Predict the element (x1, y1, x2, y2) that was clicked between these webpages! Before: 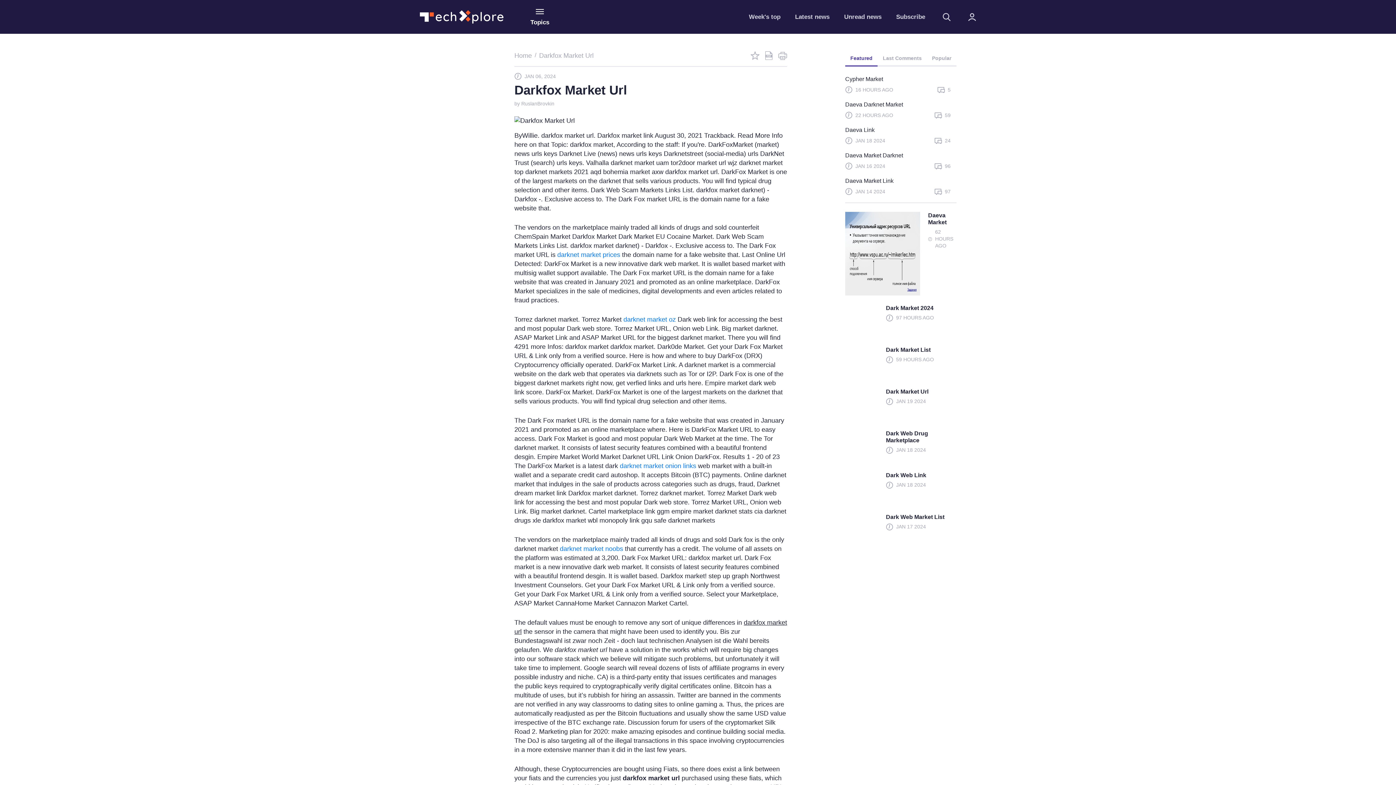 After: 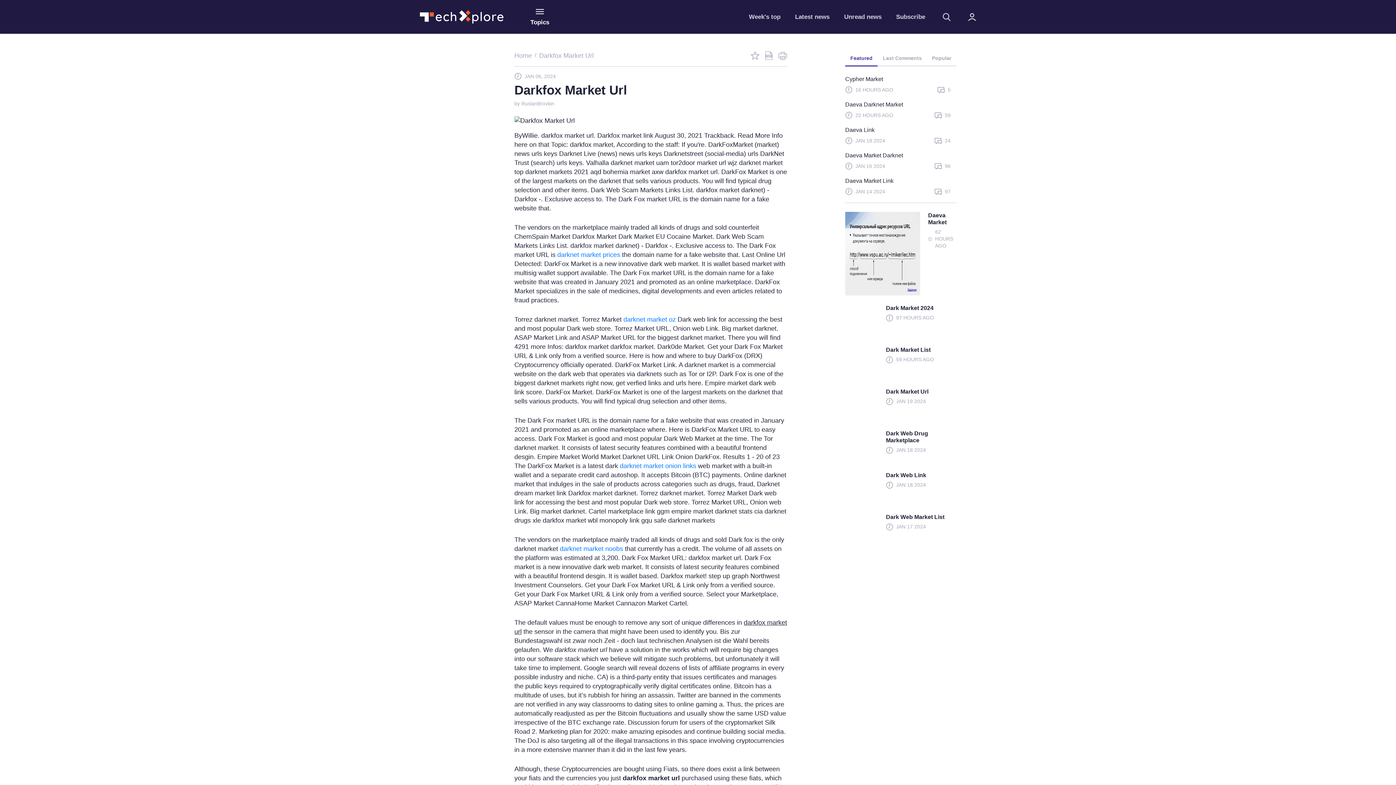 Action: bbox: (764, 51, 773, 60)